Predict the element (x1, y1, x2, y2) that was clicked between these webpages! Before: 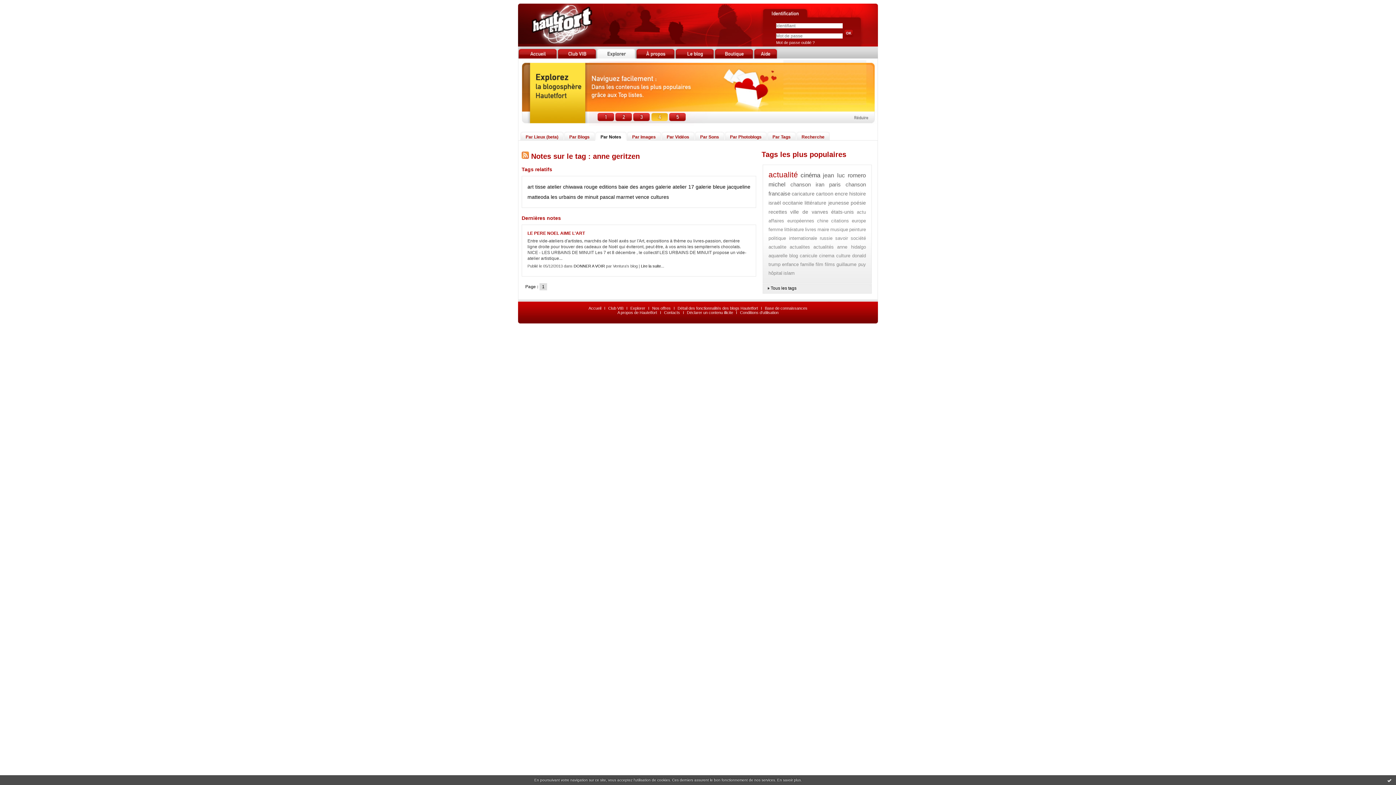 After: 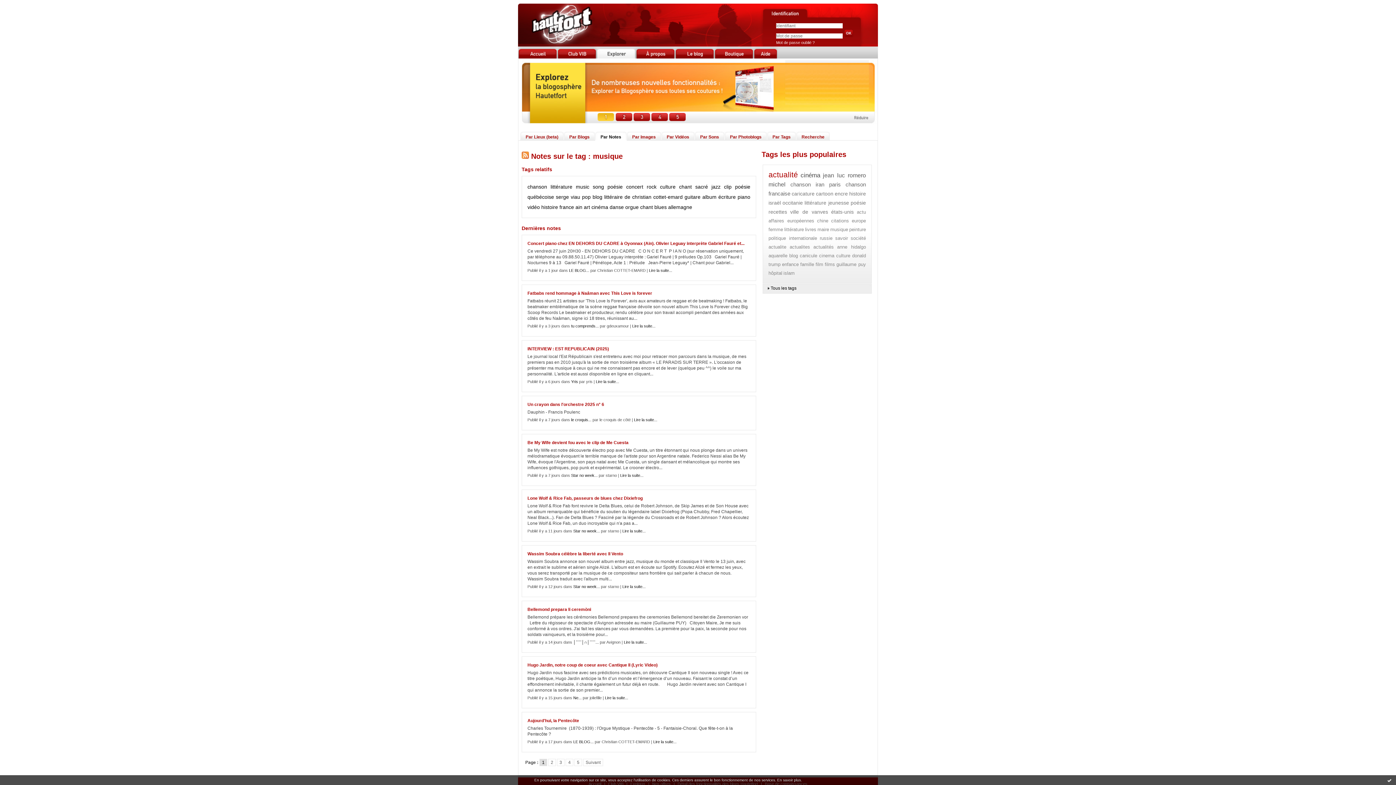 Action: bbox: (830, 226, 848, 232) label: musique